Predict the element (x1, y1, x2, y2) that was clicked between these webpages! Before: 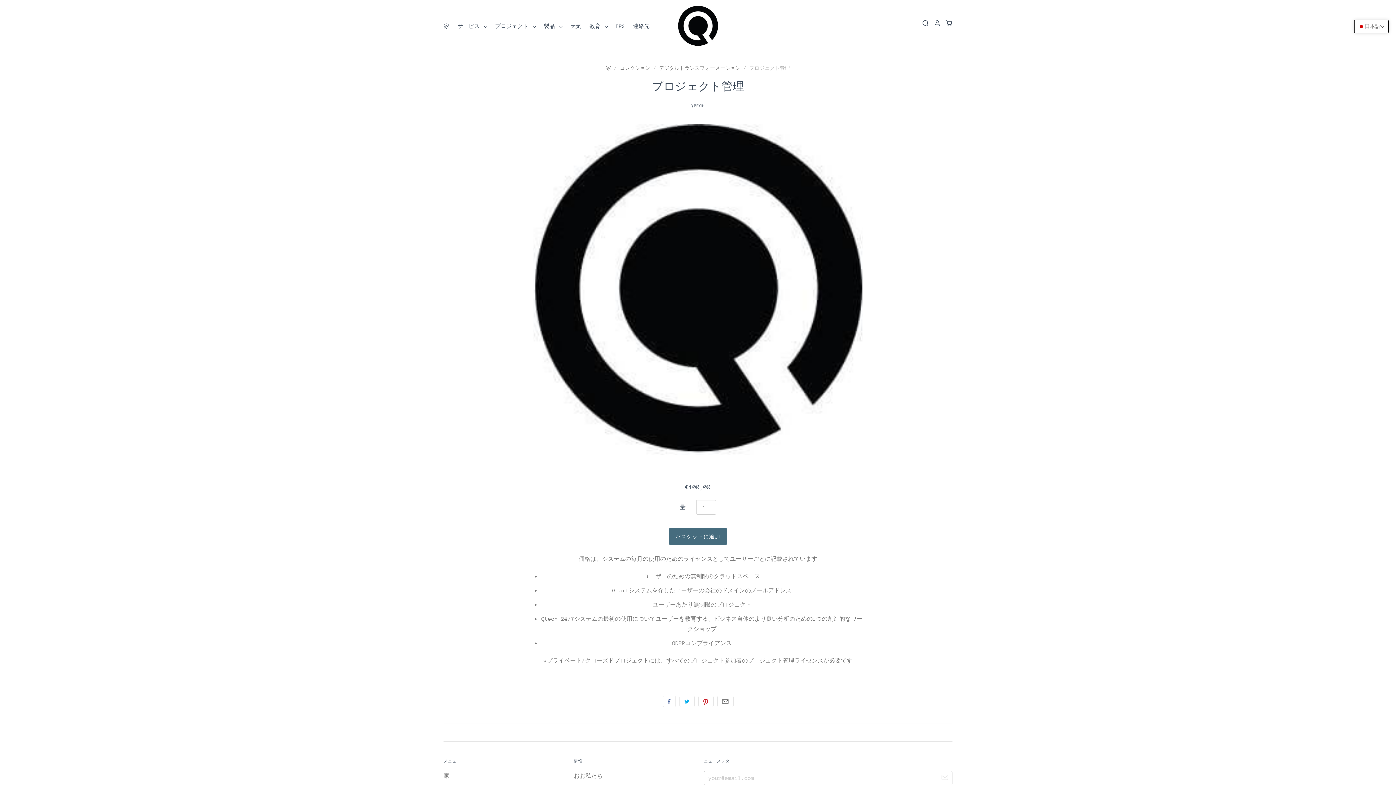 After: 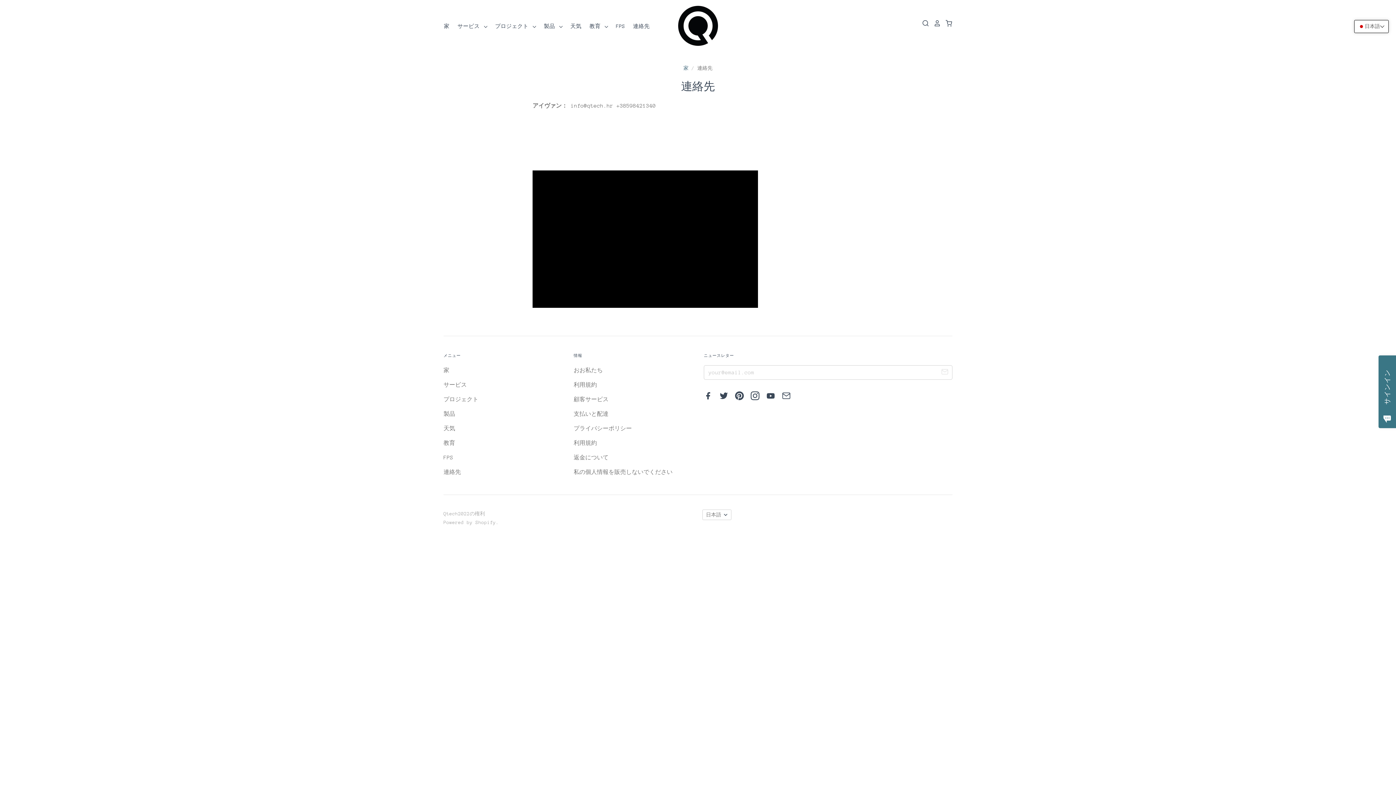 Action: label: 連絡先 bbox: (625, 21, 650, 31)